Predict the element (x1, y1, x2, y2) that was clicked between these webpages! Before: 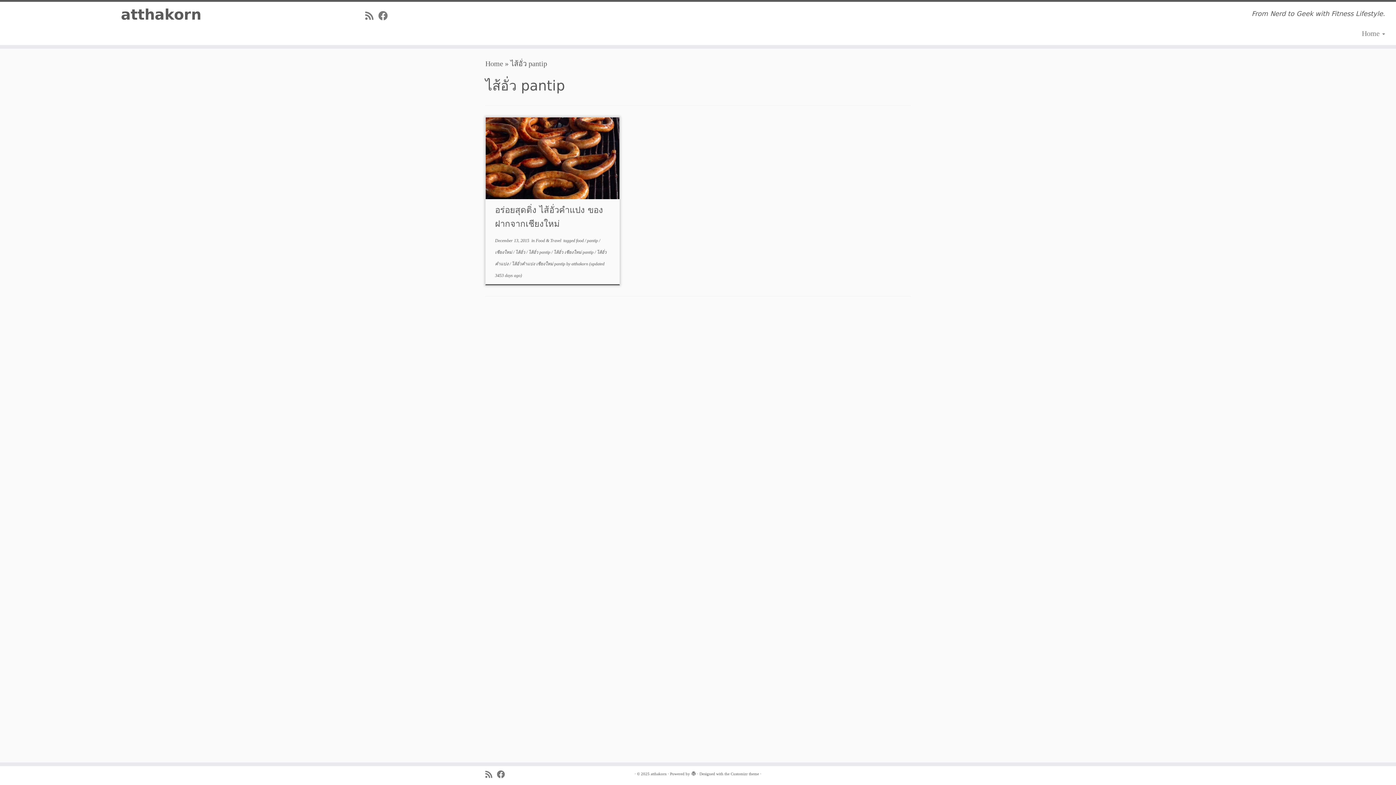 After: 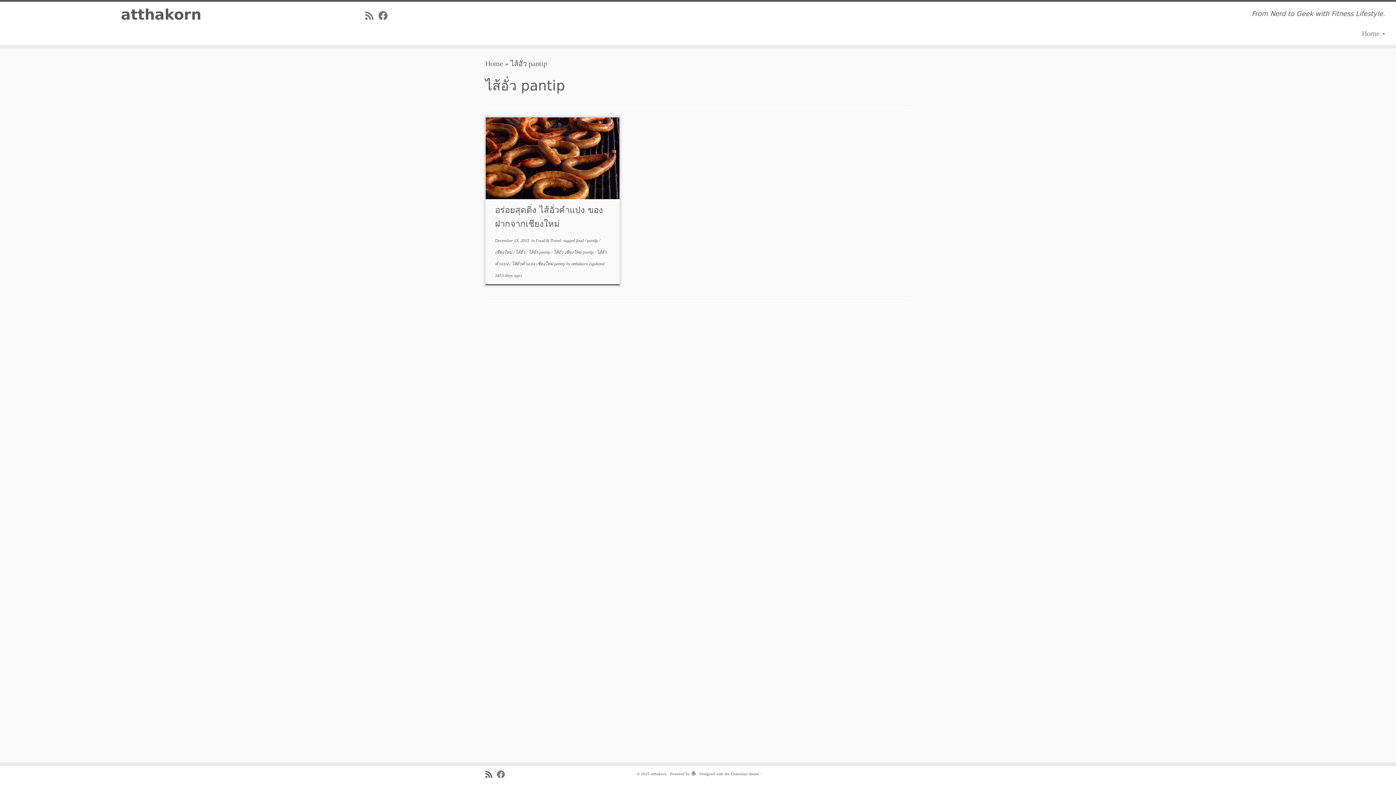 Action: label: Subscribe to my rss feed bbox: (485, 770, 497, 778)